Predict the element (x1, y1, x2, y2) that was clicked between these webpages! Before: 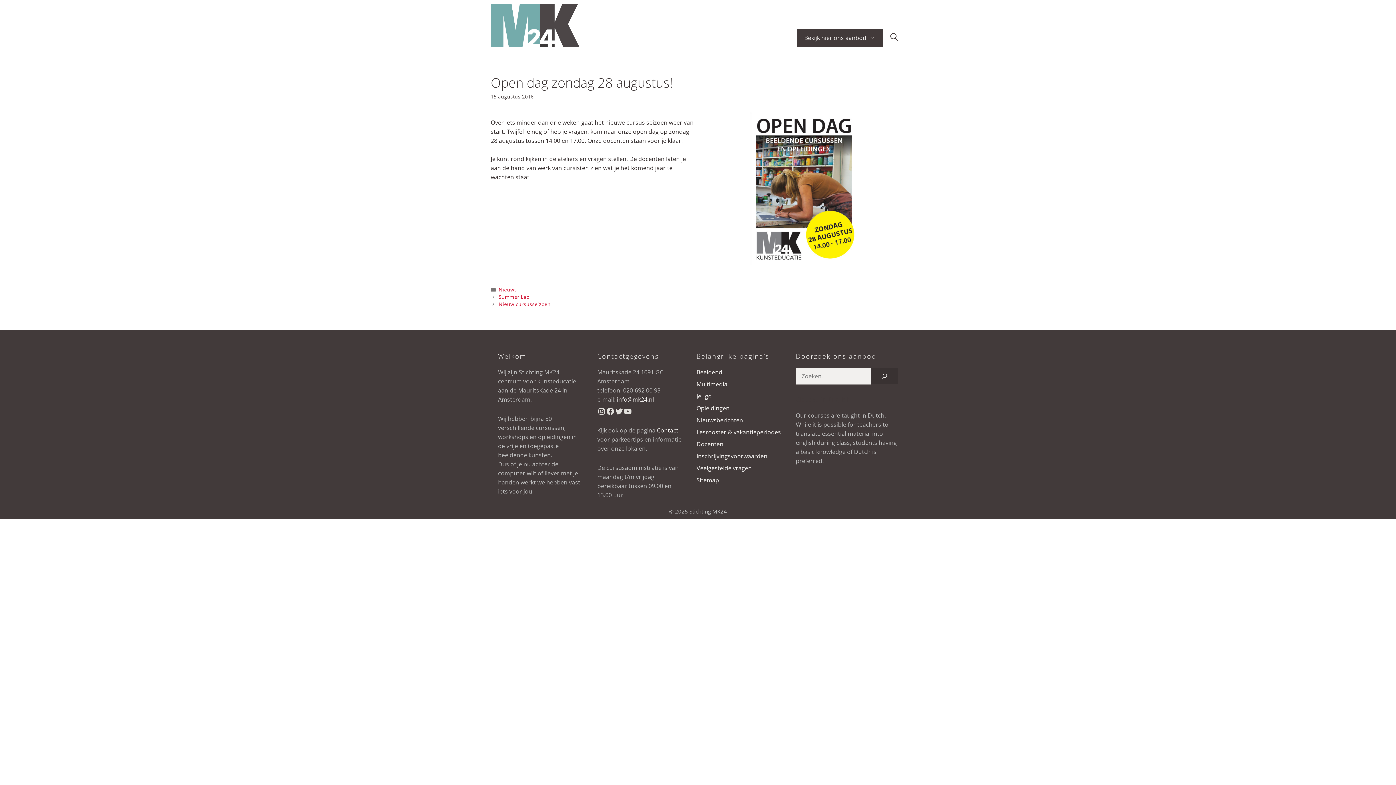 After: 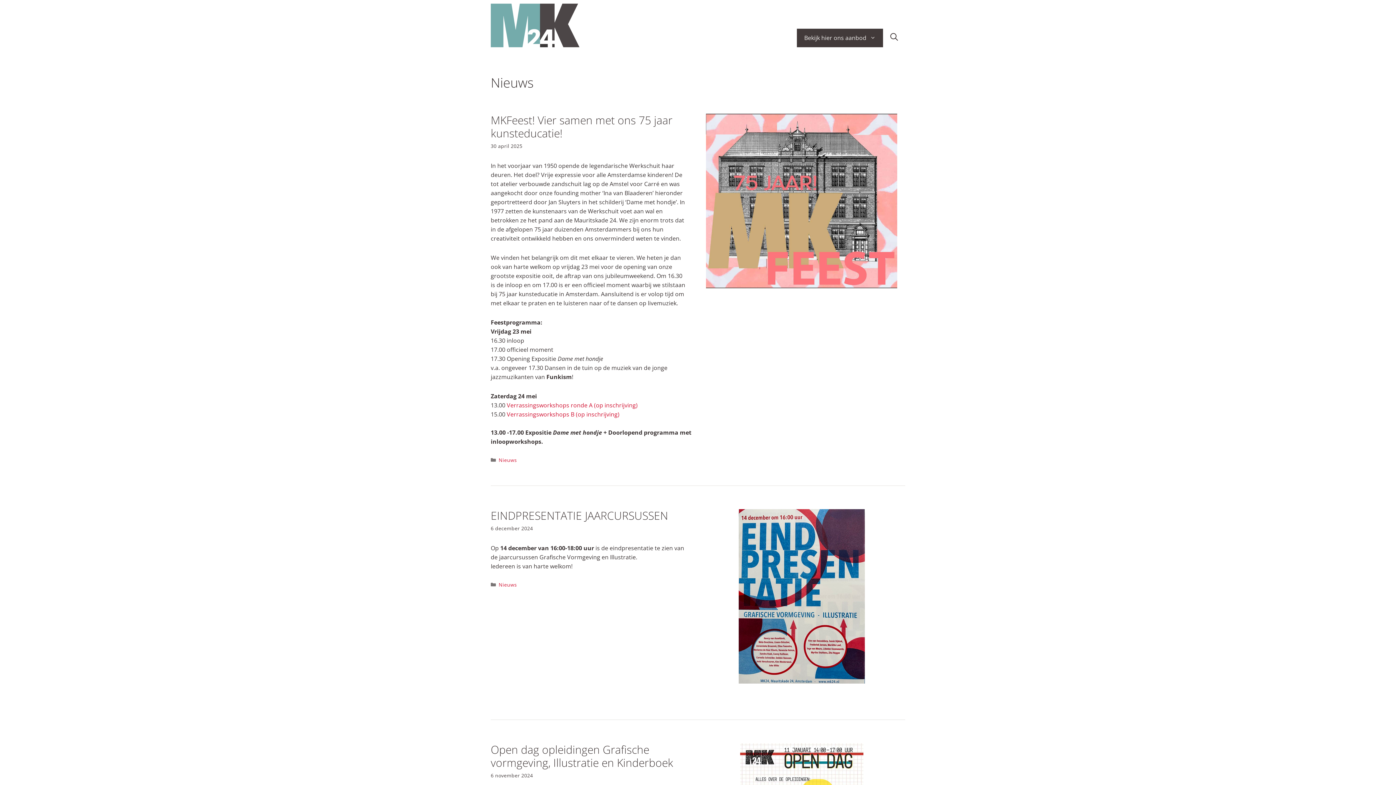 Action: bbox: (498, 286, 517, 293) label: Nieuws